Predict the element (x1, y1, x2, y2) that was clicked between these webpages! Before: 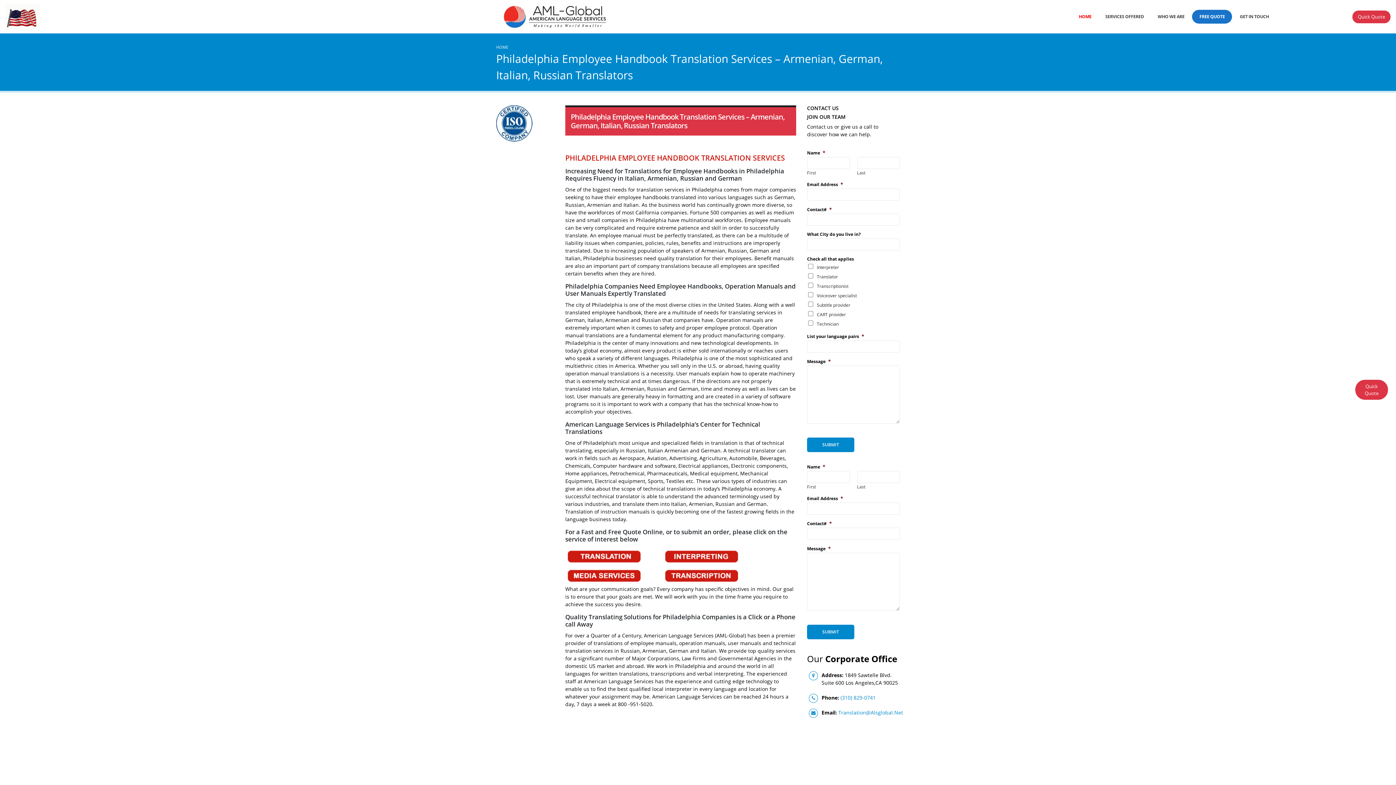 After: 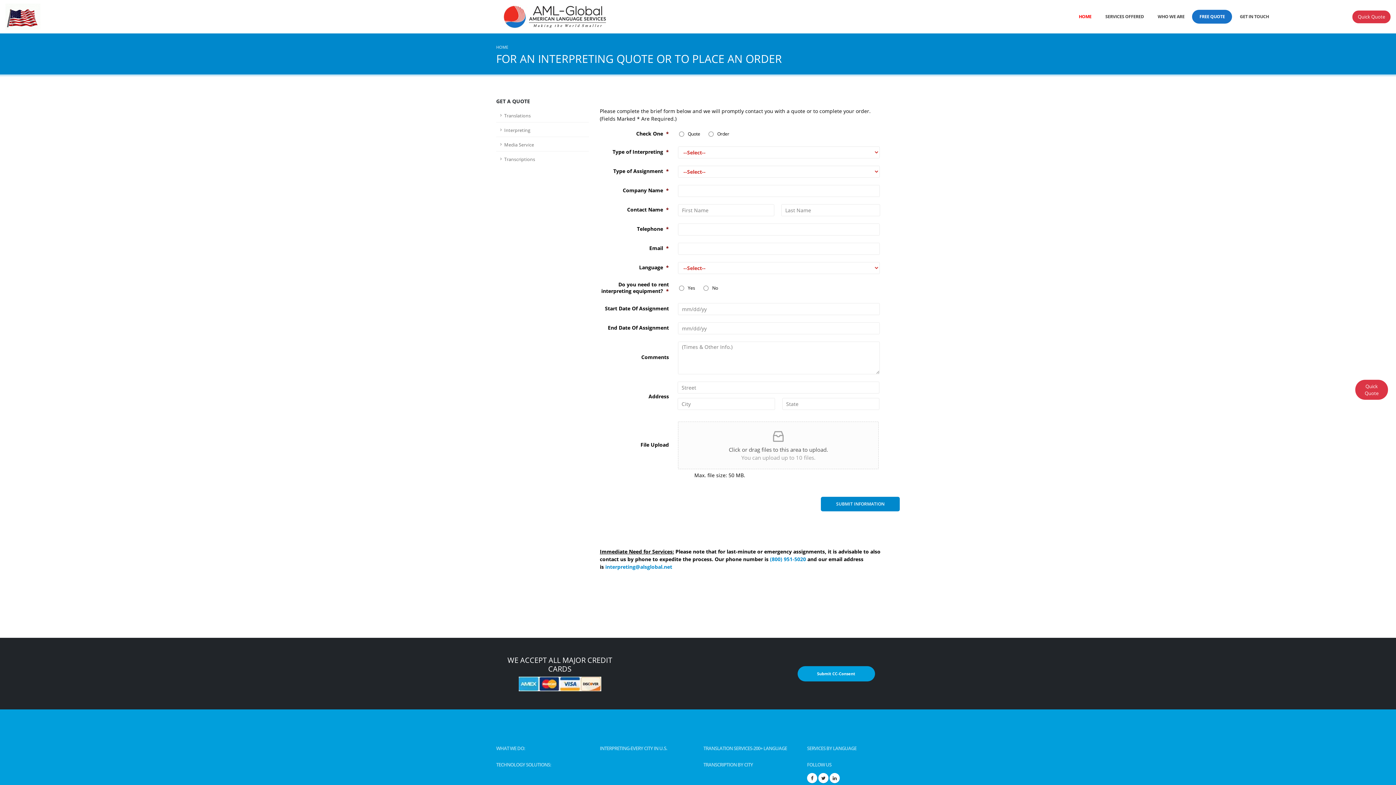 Action: bbox: (662, 552, 758, 559)